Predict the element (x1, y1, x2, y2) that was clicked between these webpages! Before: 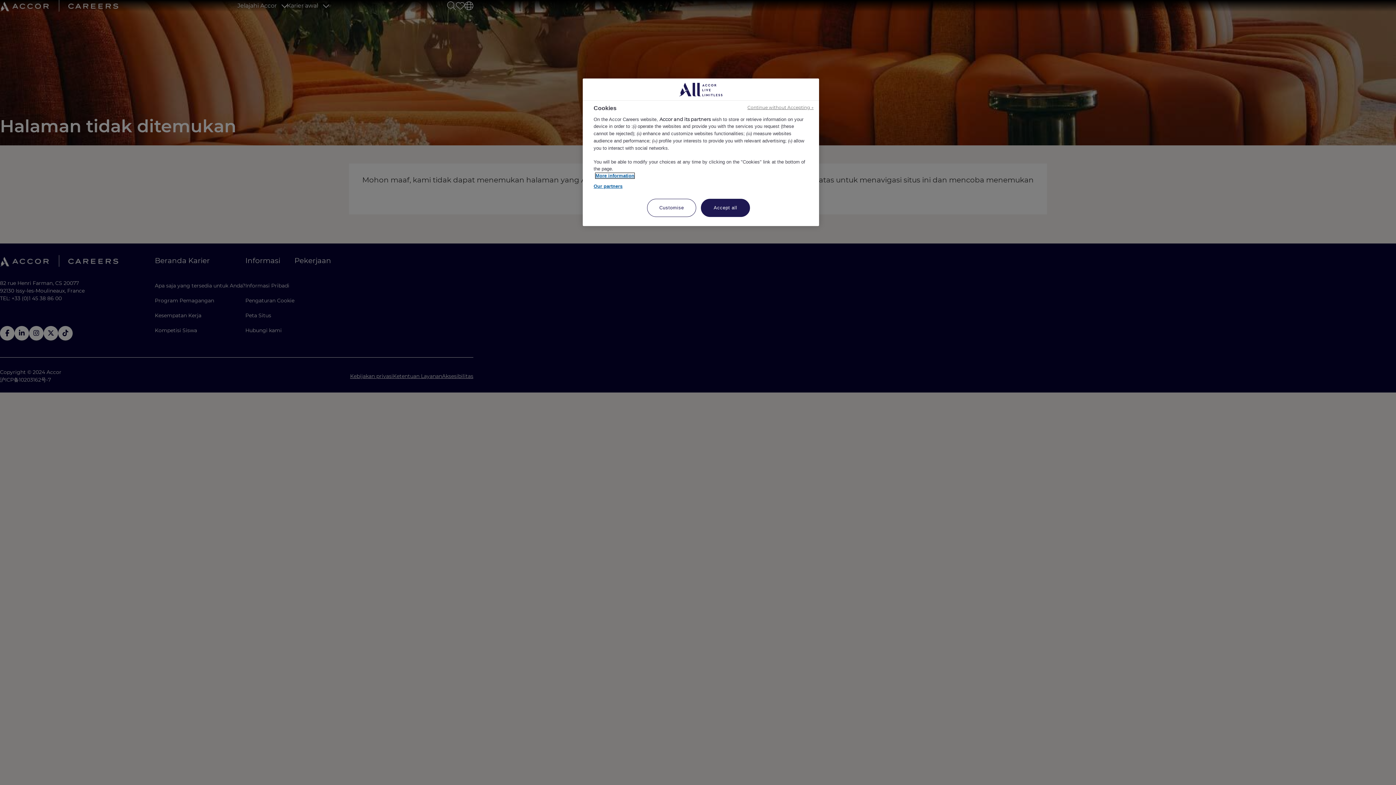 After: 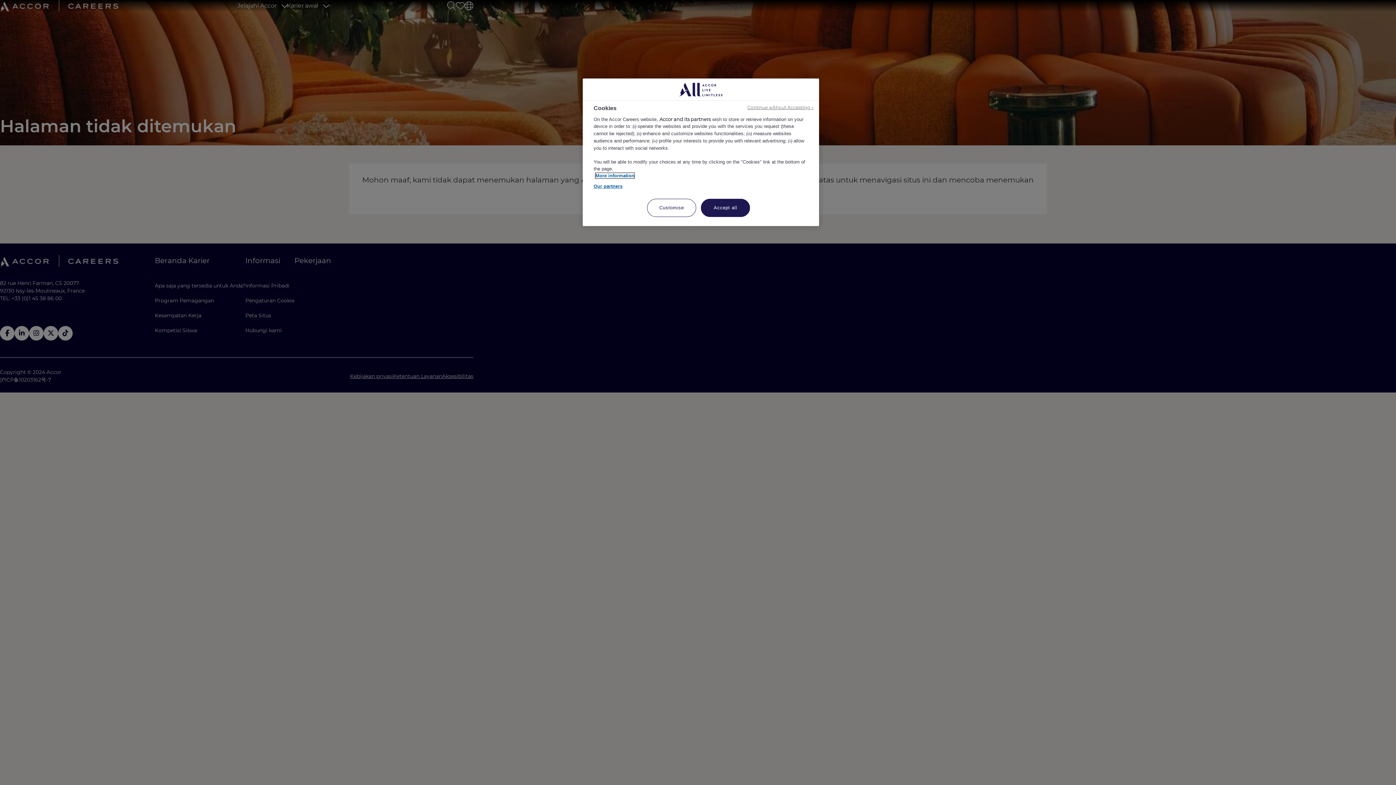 Action: bbox: (595, 173, 634, 178) label: More information about your privacy, opens in a new tab